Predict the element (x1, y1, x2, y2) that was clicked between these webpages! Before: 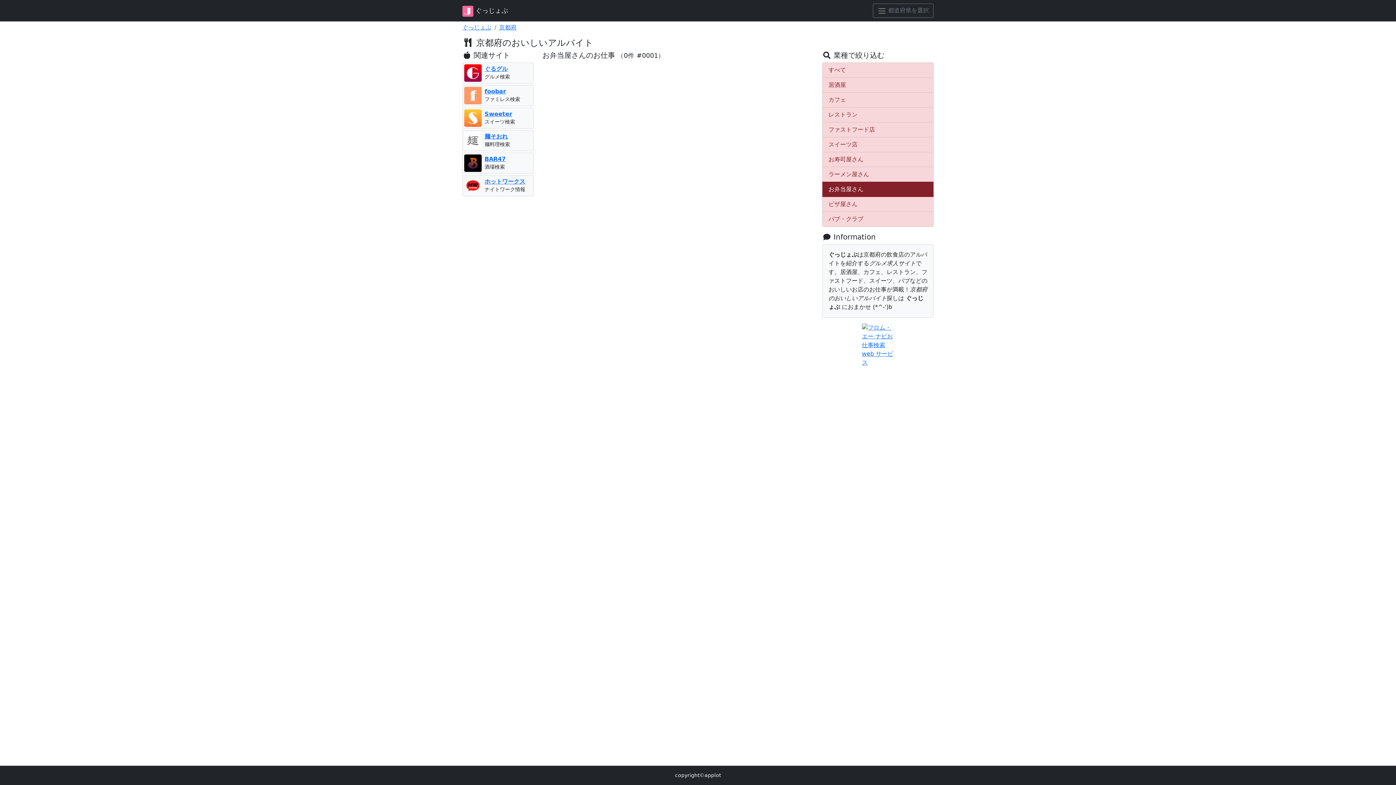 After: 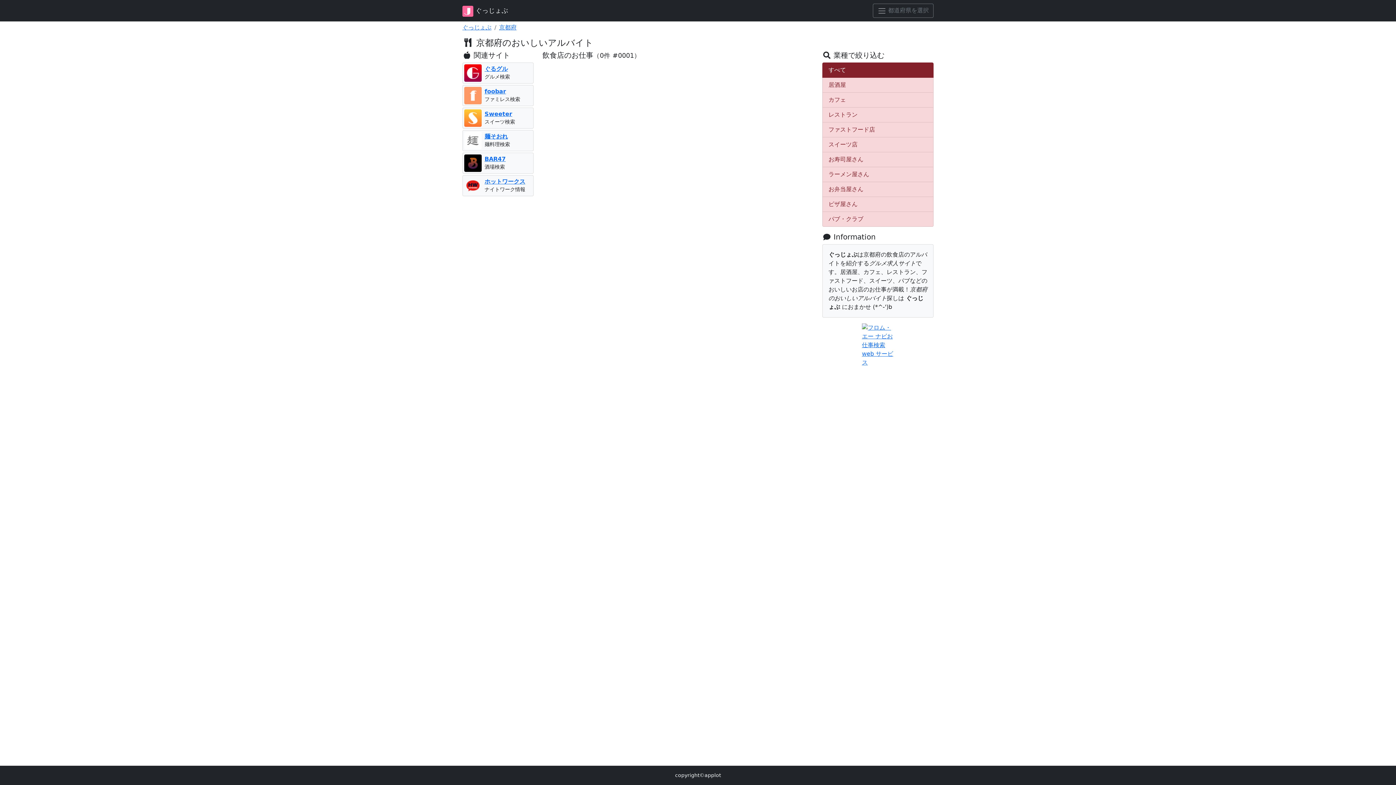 Action: bbox: (822, 62, 933, 77) label: すべて